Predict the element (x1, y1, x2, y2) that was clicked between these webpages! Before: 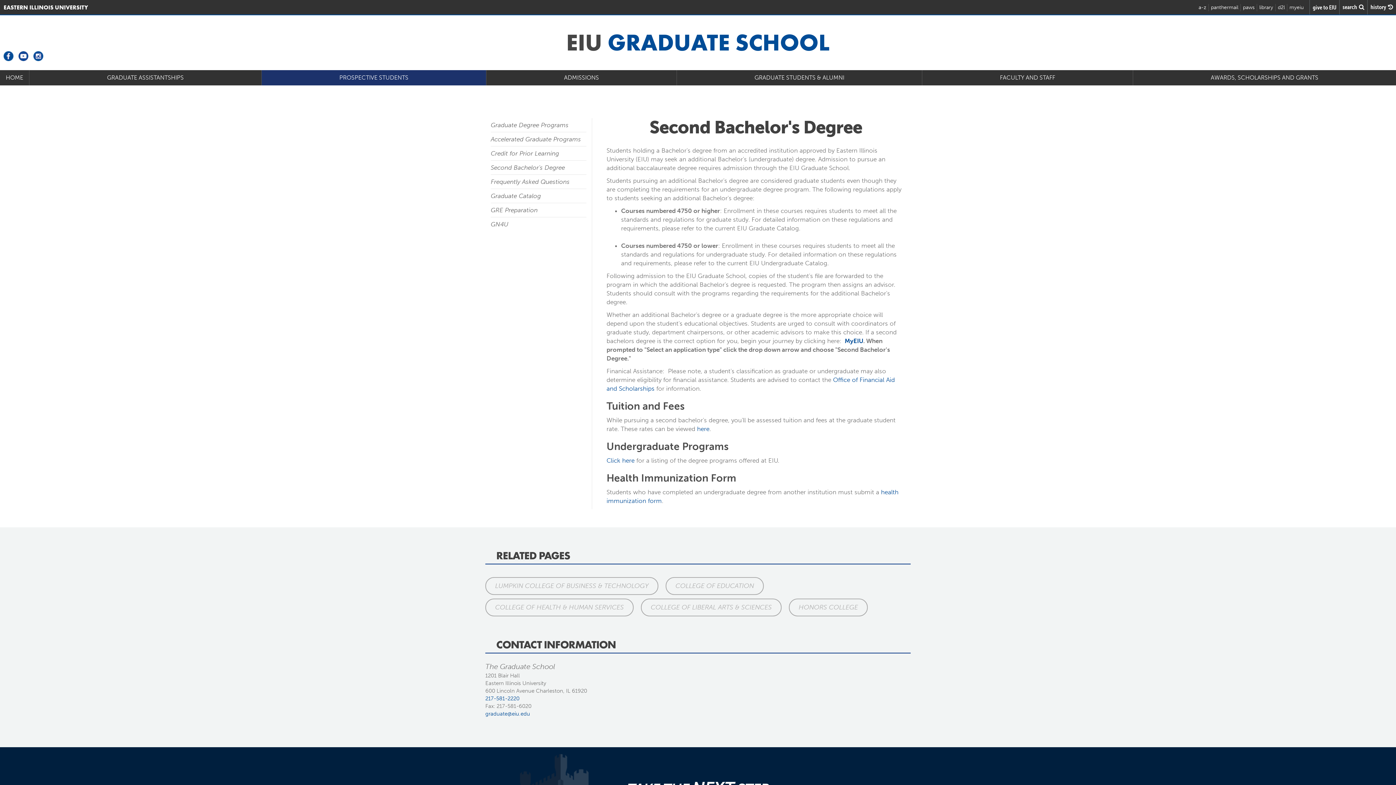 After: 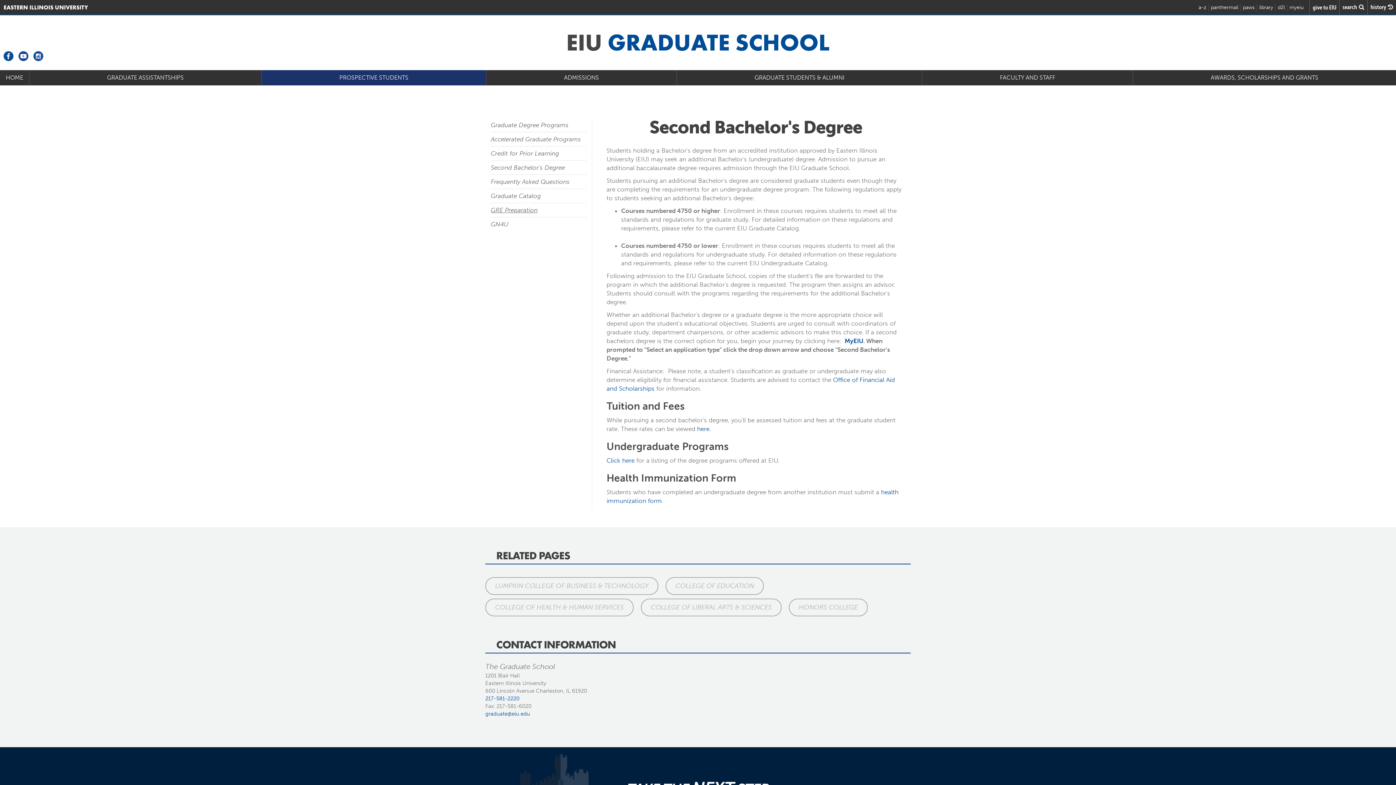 Action: label: GRE Preparation bbox: (490, 206, 537, 213)